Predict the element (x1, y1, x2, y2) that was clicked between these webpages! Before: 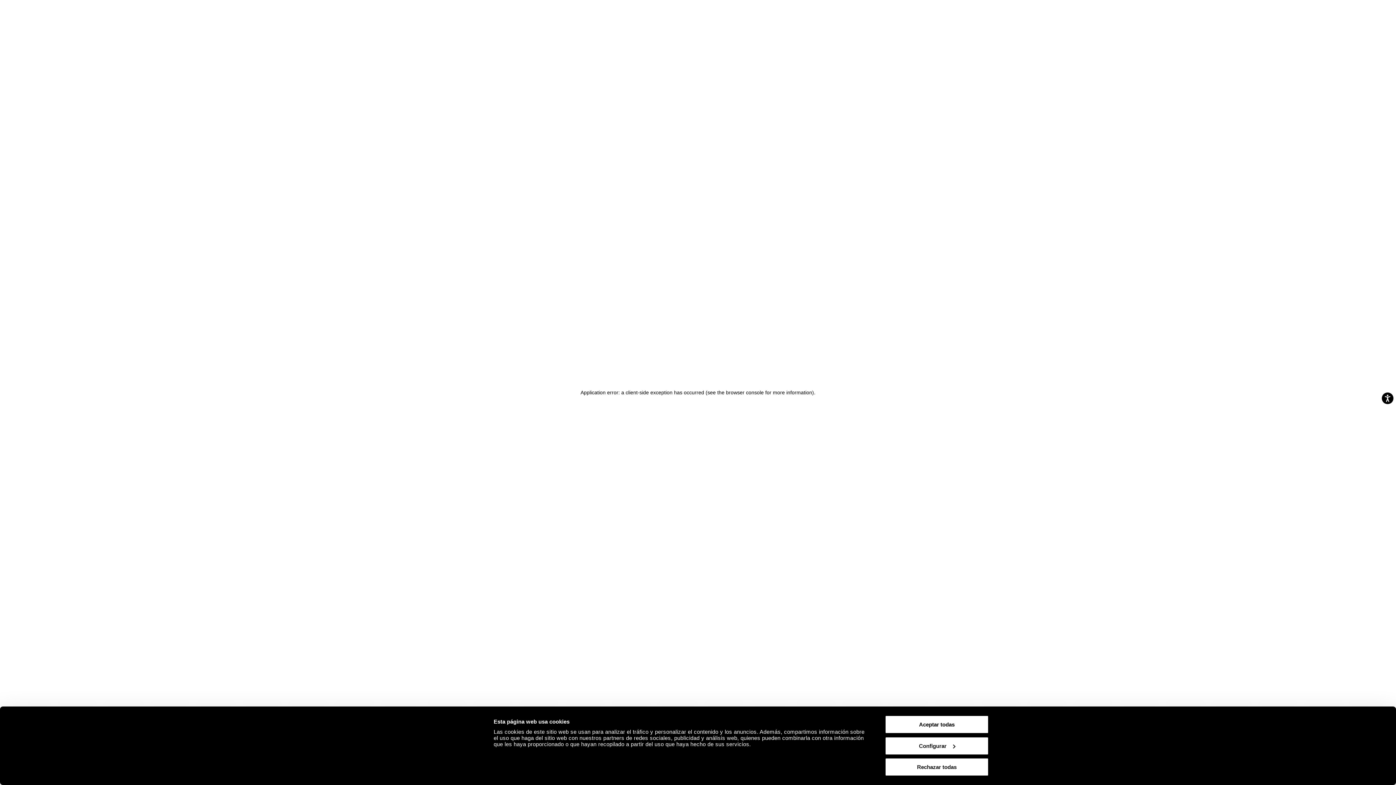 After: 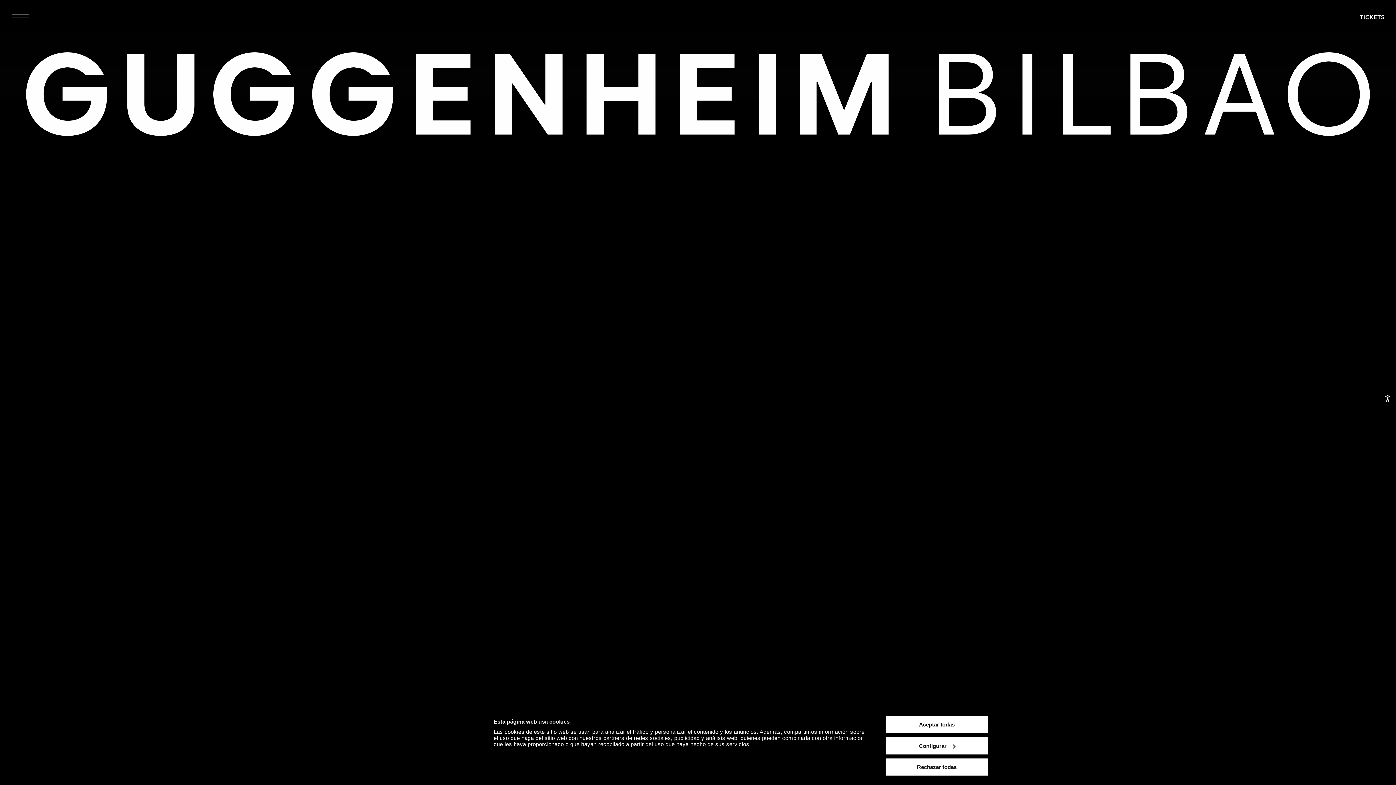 Action: label: Guggenheim Bilbao bbox: (640, 18, 756, 27)